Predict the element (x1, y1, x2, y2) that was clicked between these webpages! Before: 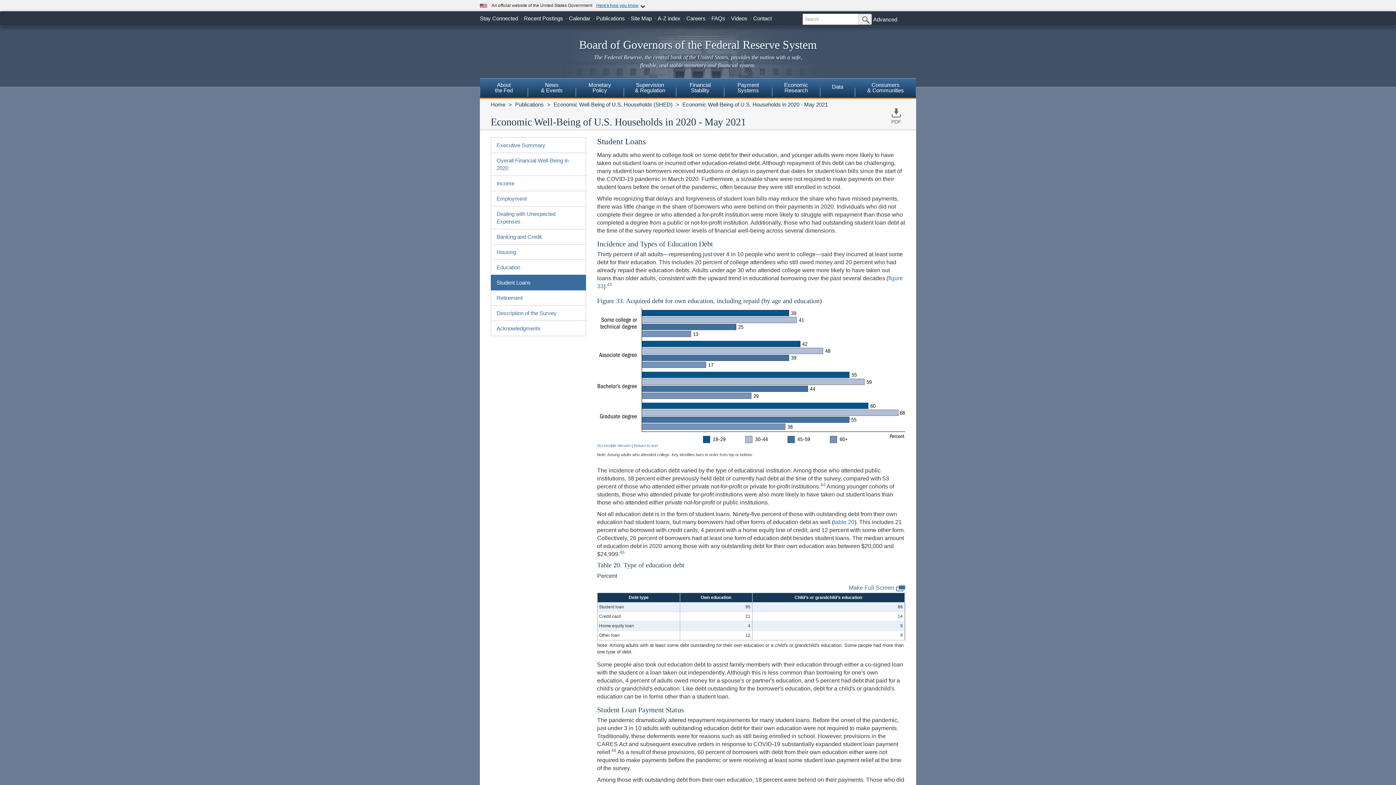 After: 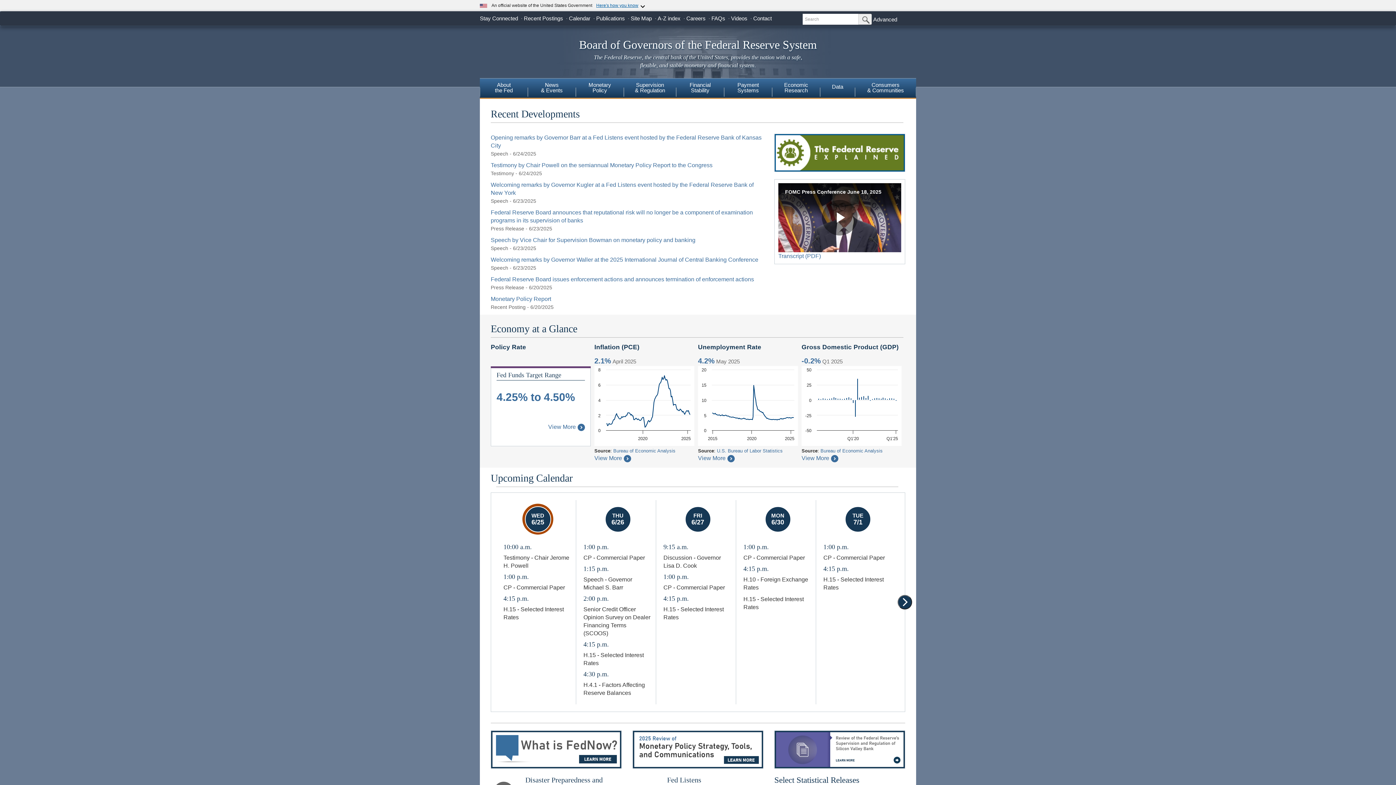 Action: label: Board of Governors of the Federal Reserve System

The Federal Reserve, the central bank of the United States, provides the nation with a safe, flexible, and stable monetary and financial system. bbox: (0, 26, 1396, 86)